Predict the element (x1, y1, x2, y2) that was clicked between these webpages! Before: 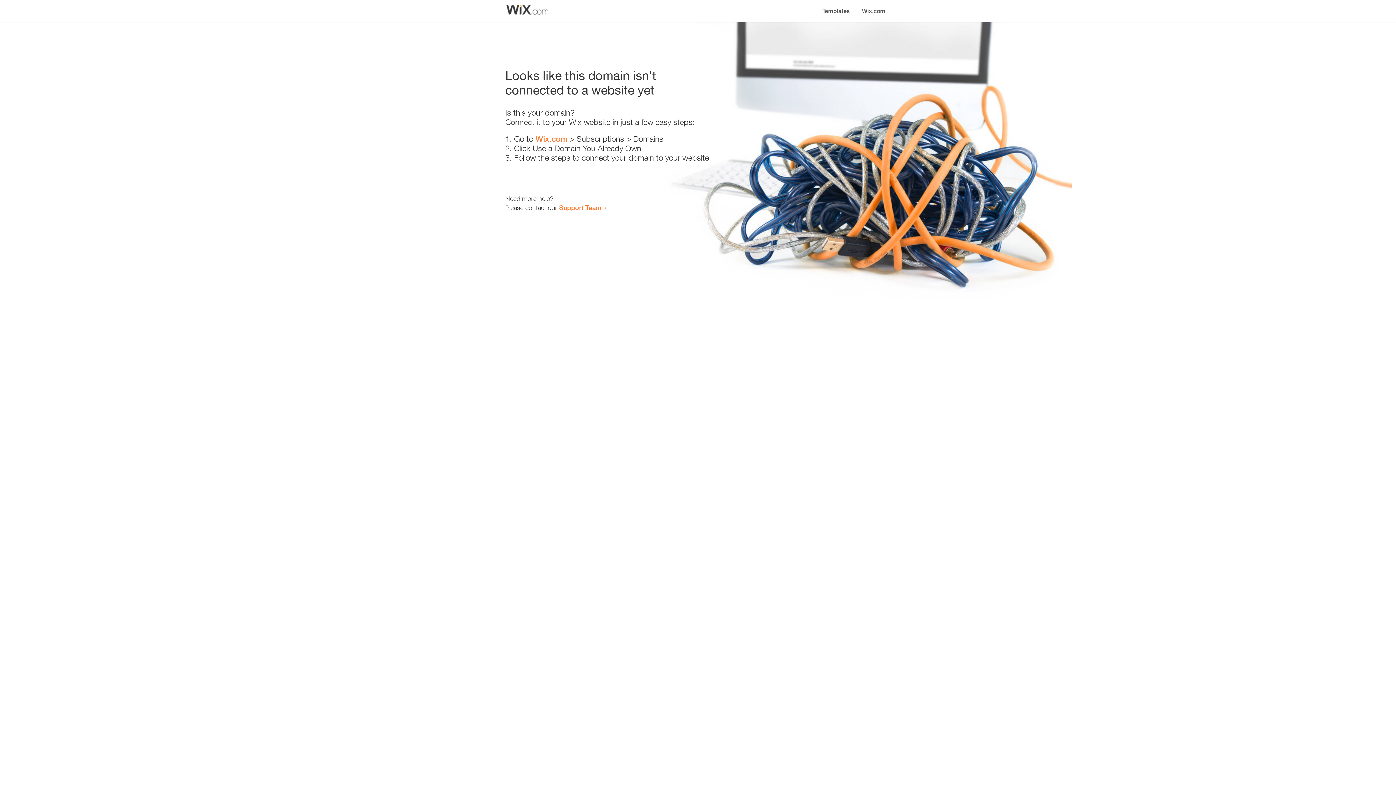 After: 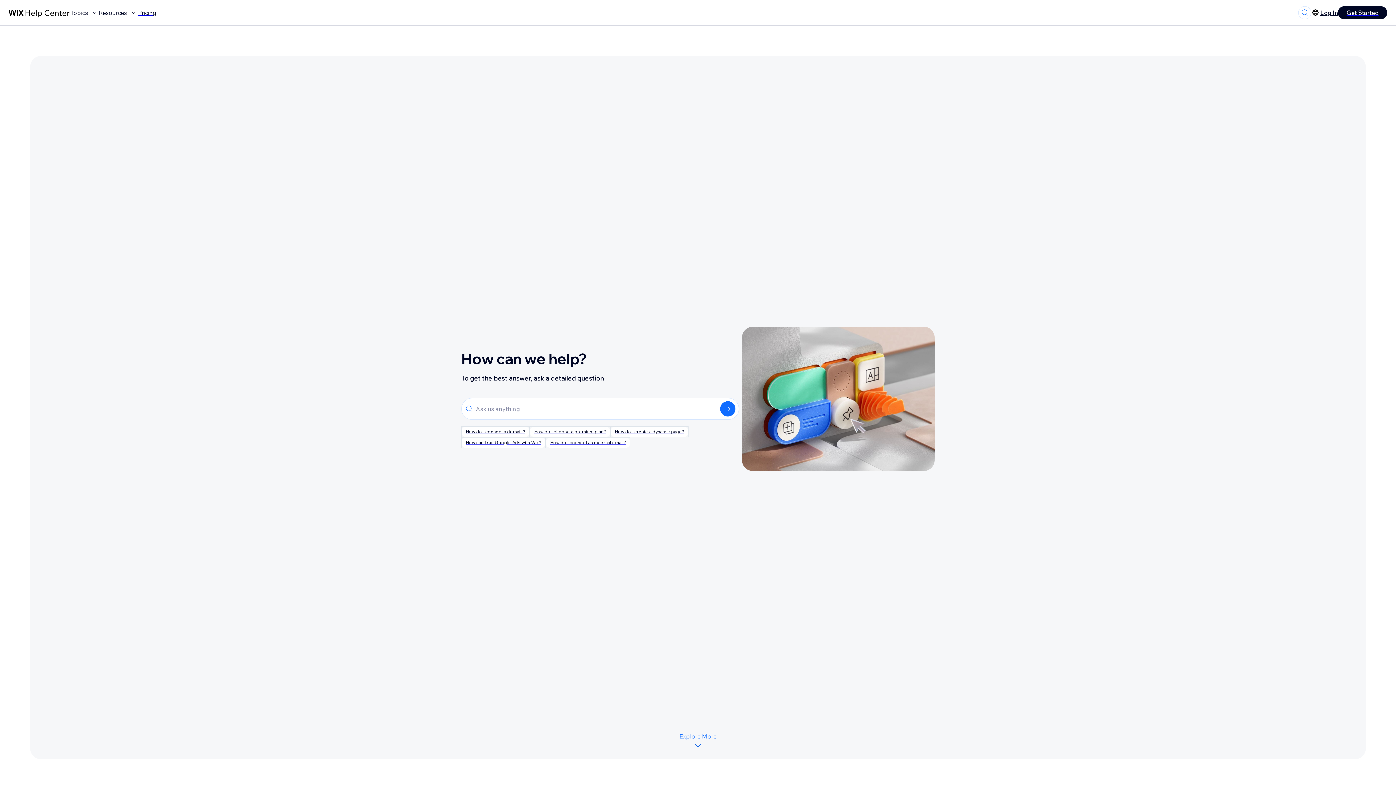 Action: bbox: (559, 203, 601, 211) label: Support Team